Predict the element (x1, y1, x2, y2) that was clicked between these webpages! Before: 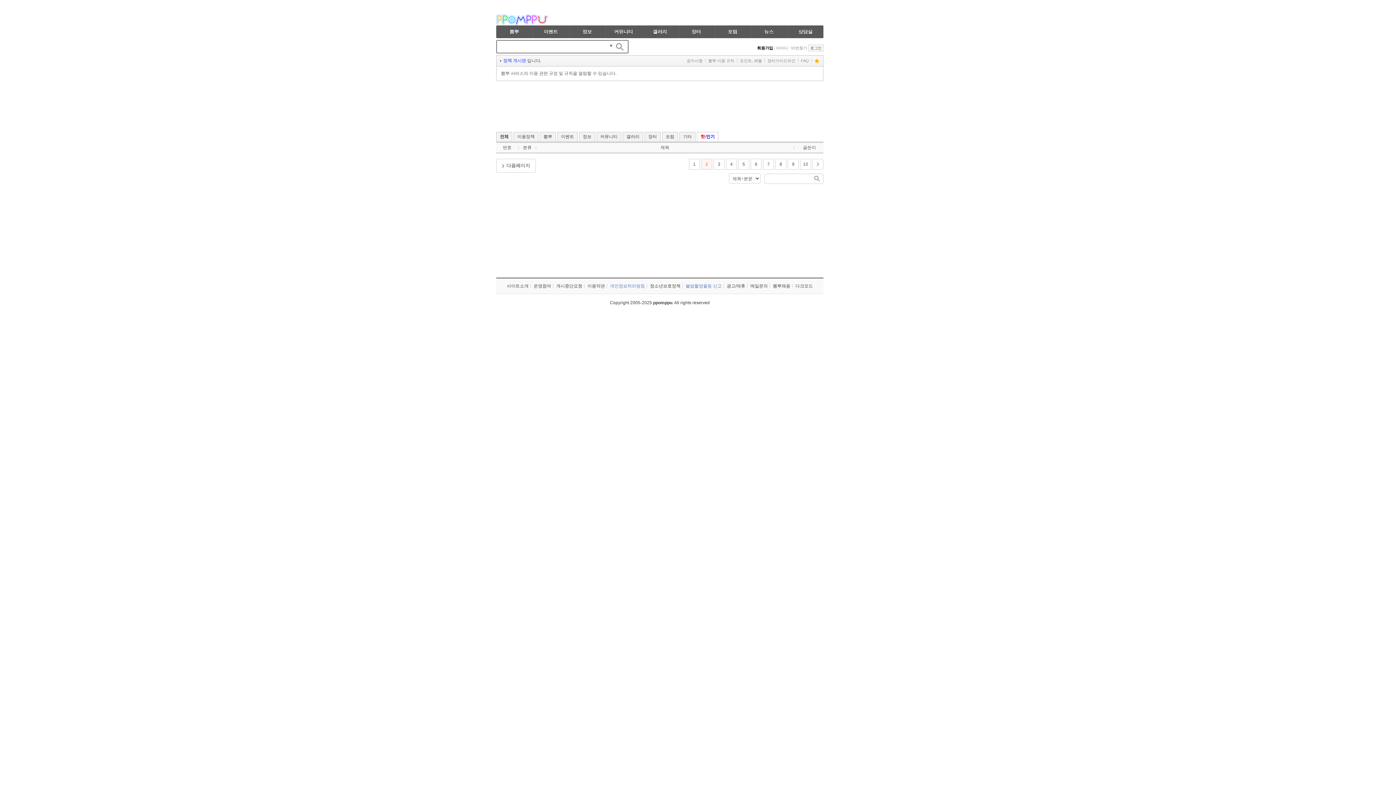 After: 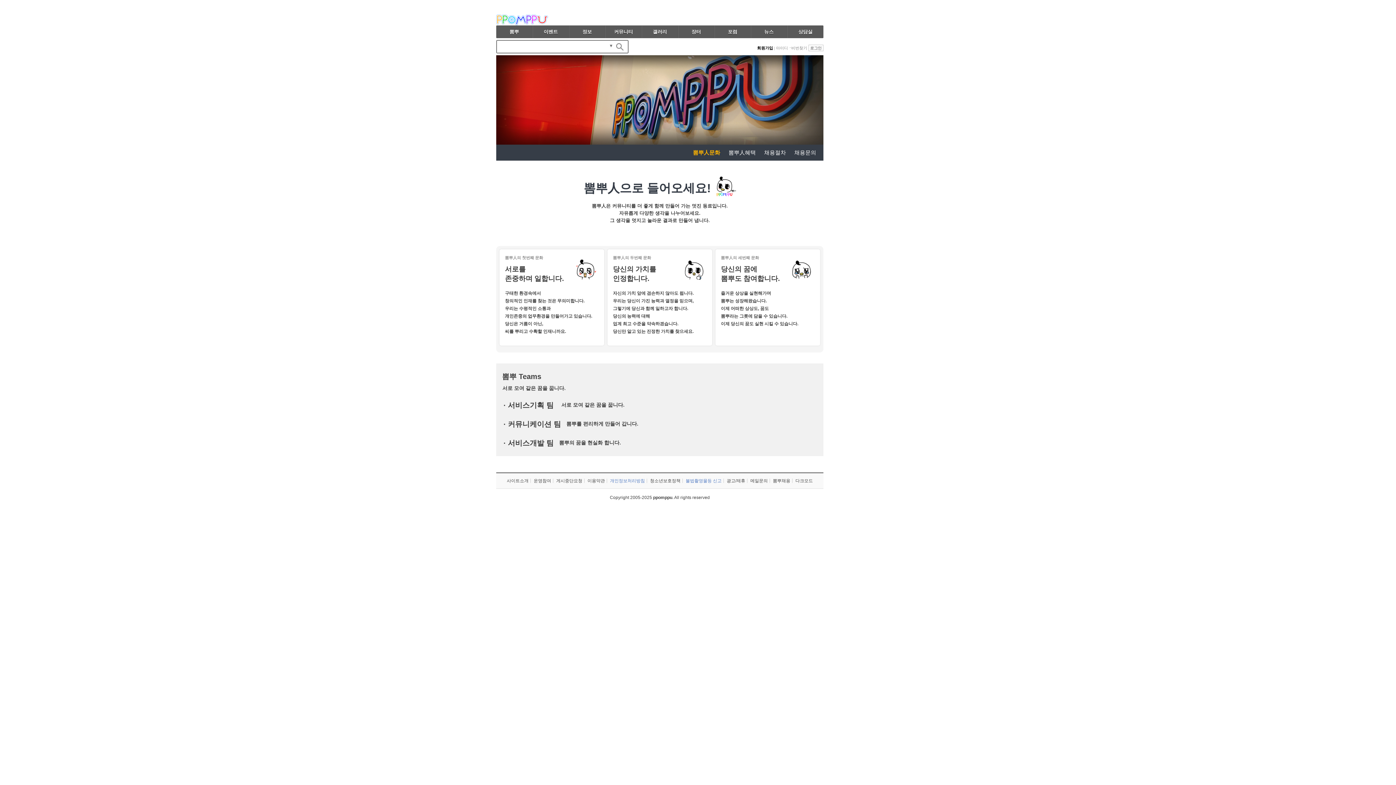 Action: label: 뽐뿌채용 bbox: (771, 284, 792, 288)